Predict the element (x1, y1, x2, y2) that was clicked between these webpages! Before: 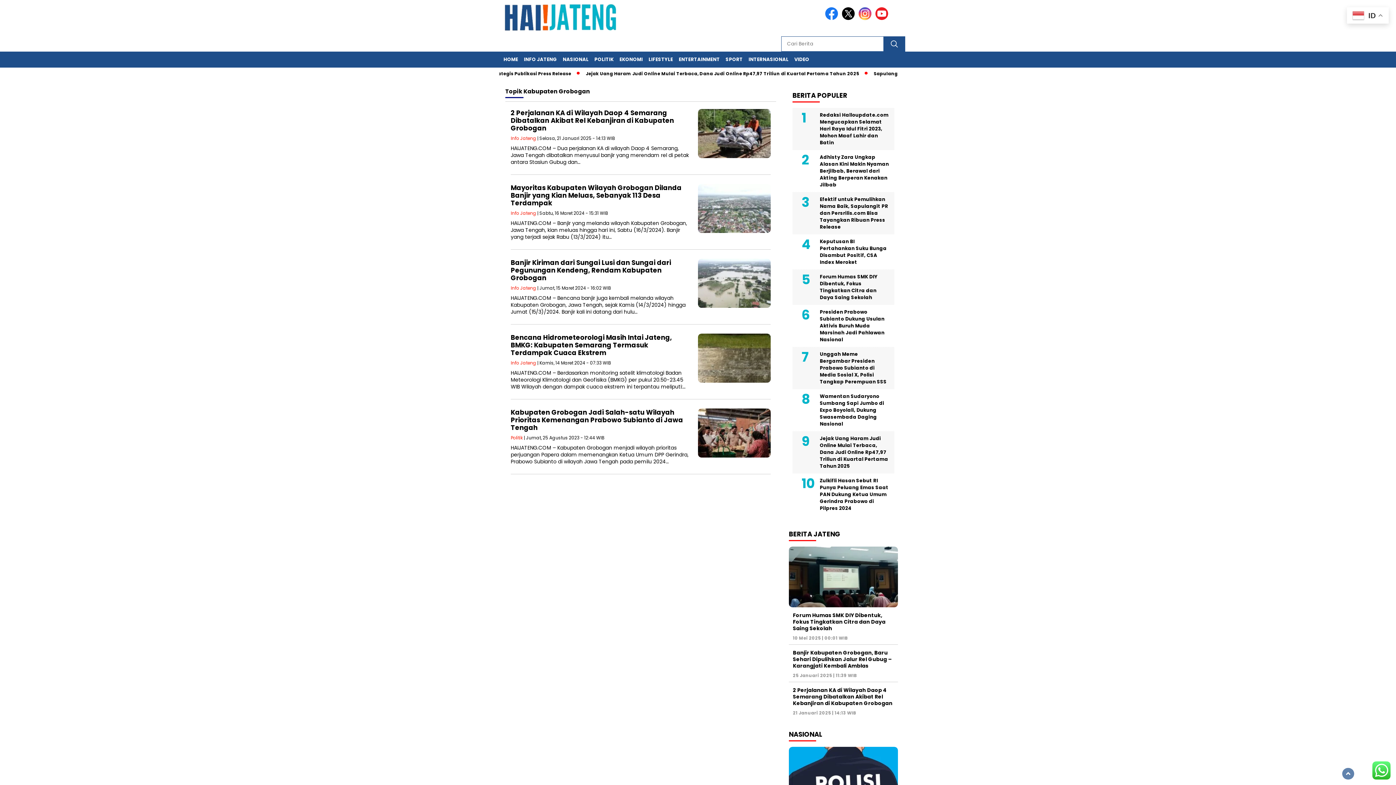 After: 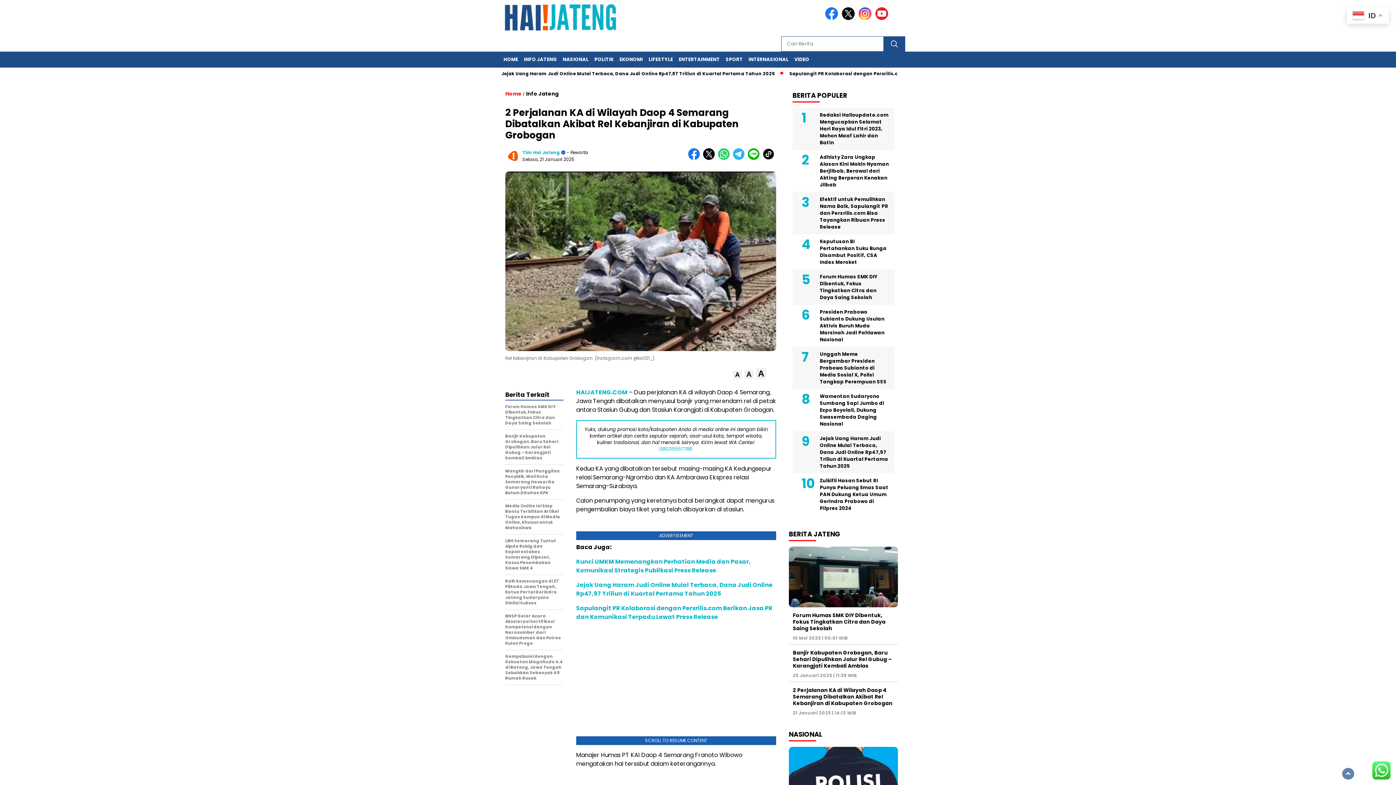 Action: bbox: (789, 682, 898, 710) label: 2 Perjalanan KA di Wilayah Daop 4 Semarang Dibatalkan Akibat Rel Kebanjiran di Kabupaten Grobogan